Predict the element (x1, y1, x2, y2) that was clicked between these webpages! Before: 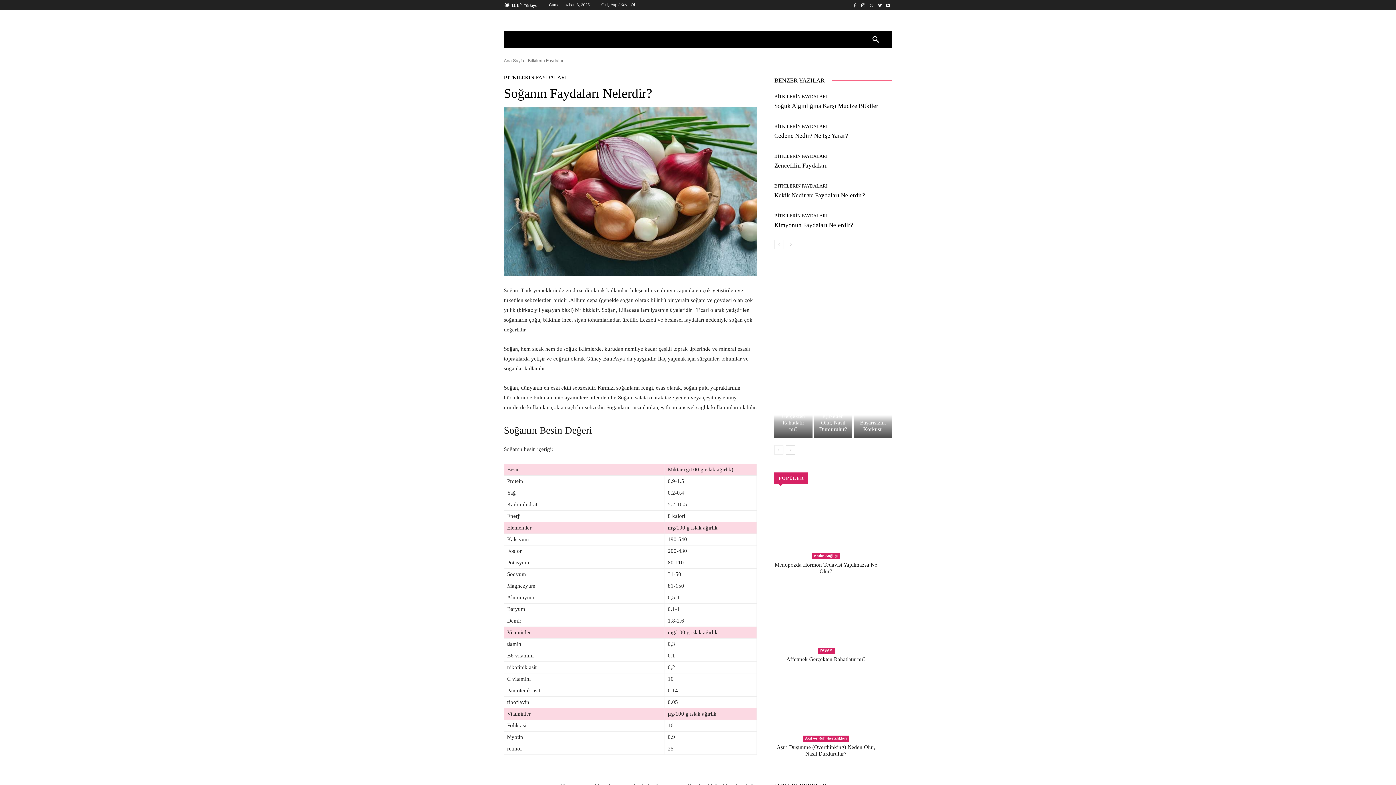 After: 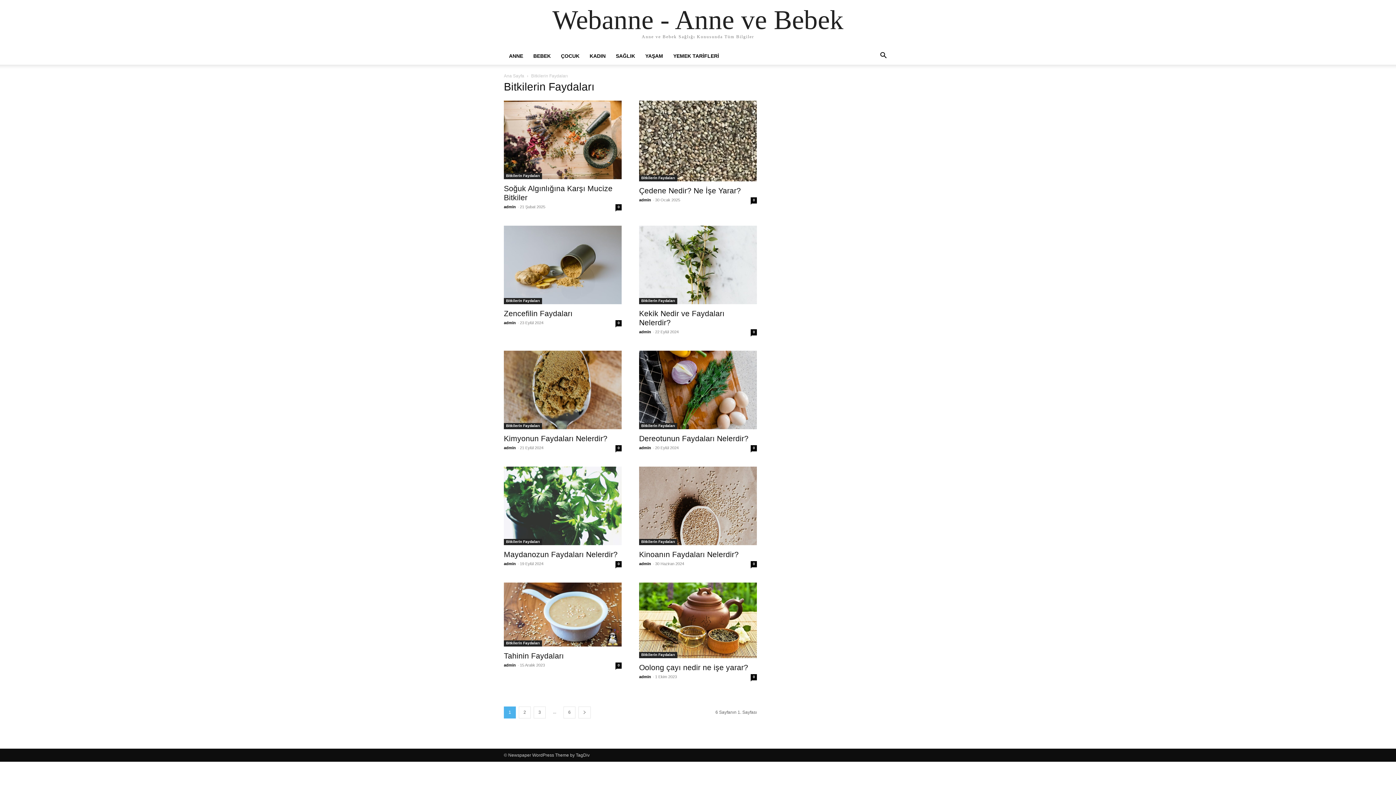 Action: bbox: (774, 94, 827, 98) label: BİTKİLERİN FAYDALARI